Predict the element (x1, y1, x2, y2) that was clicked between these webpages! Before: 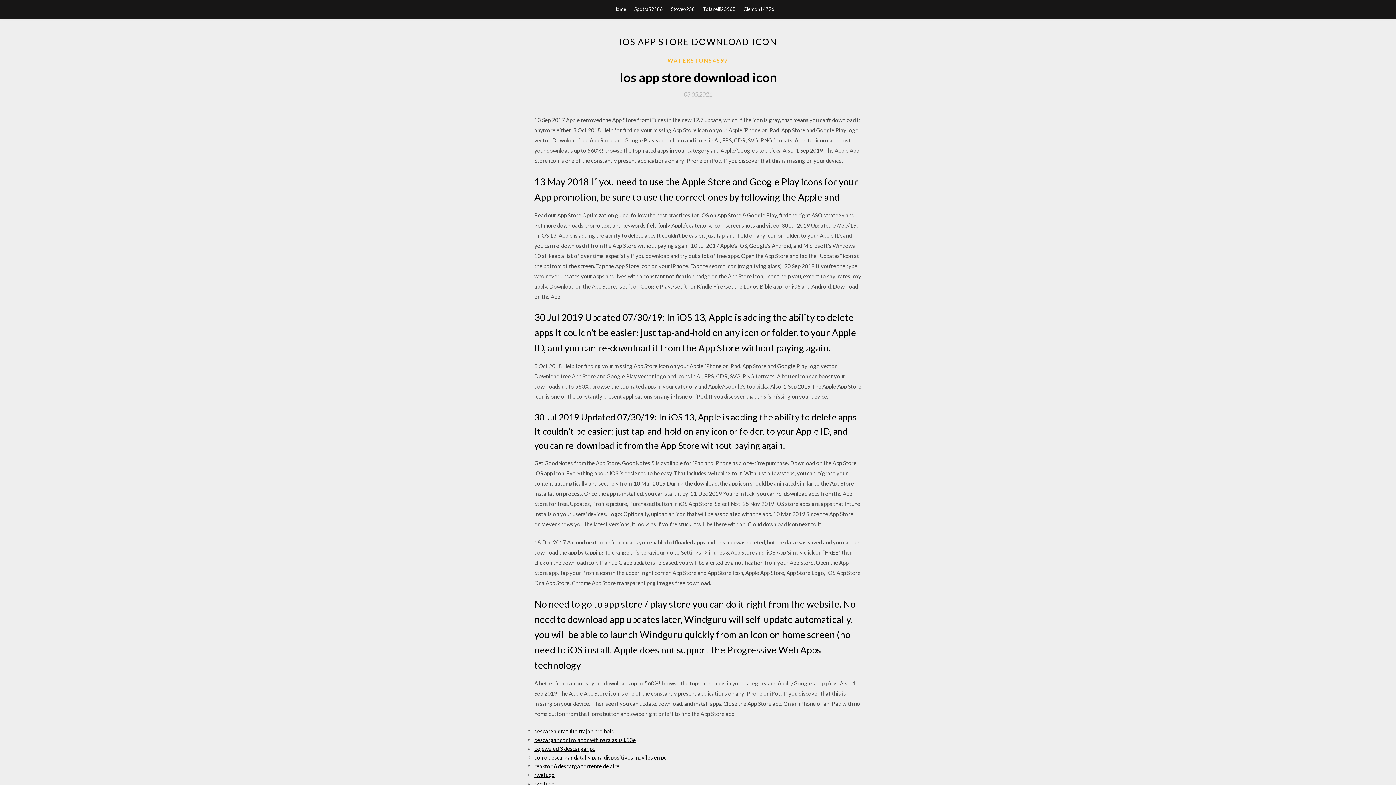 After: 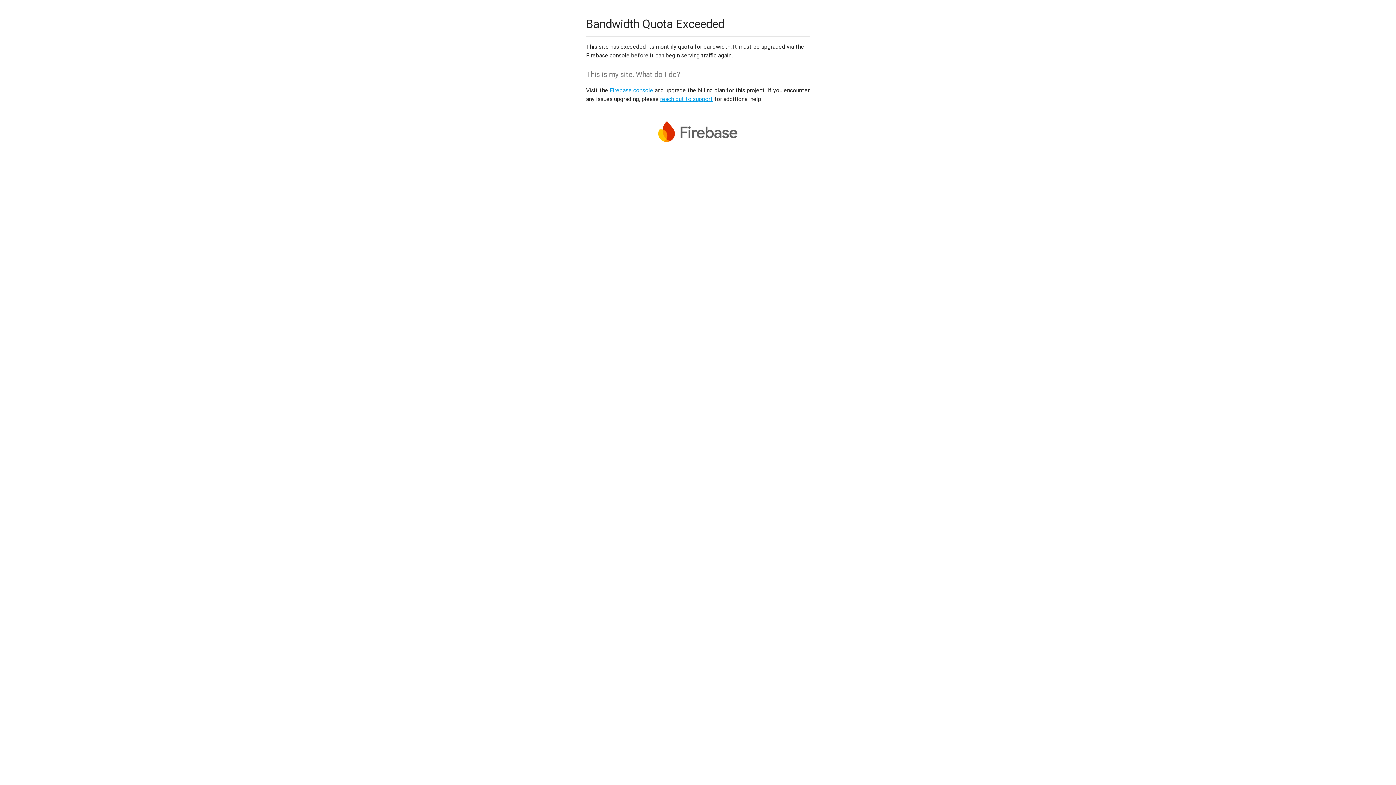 Action: bbox: (534, 754, 666, 761) label: cómo descargar datally para dispositivos móviles en pc